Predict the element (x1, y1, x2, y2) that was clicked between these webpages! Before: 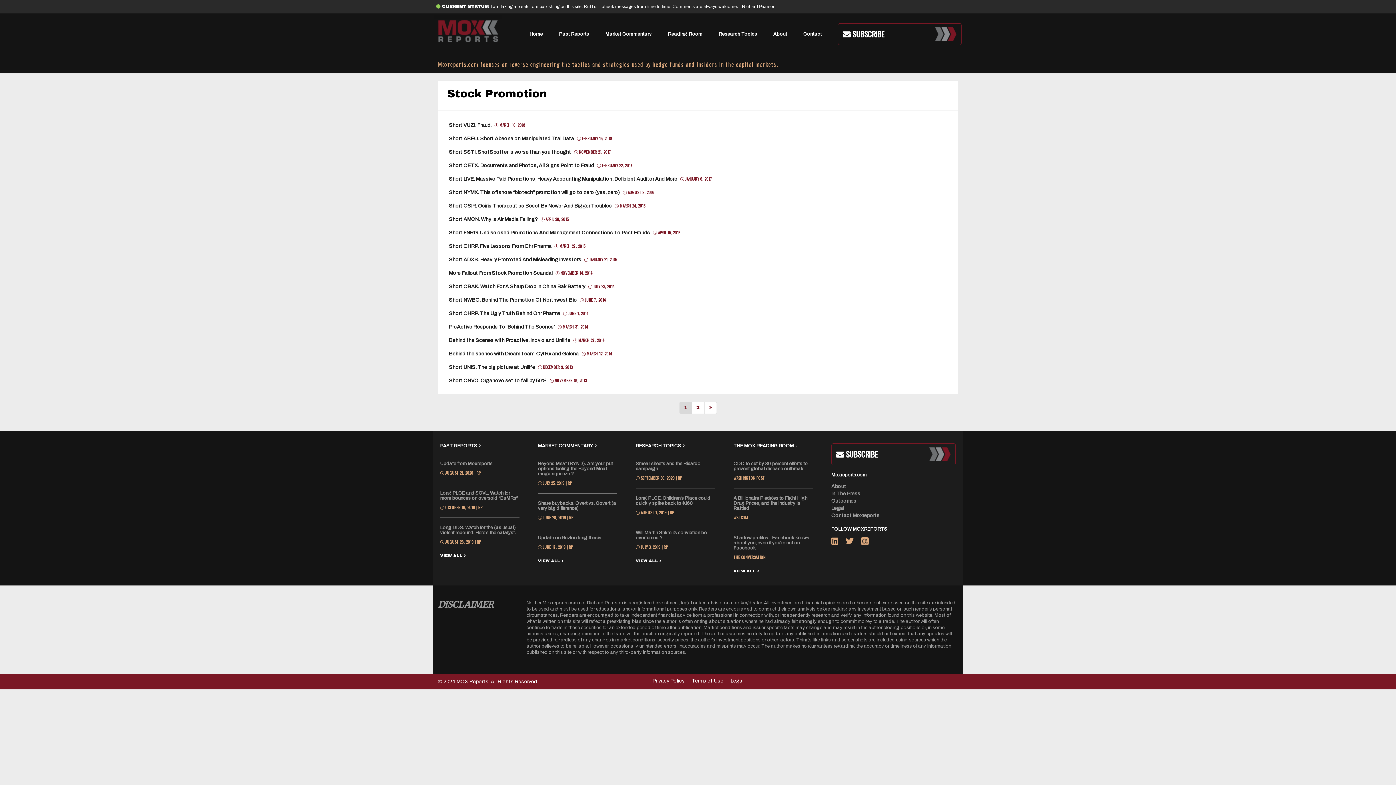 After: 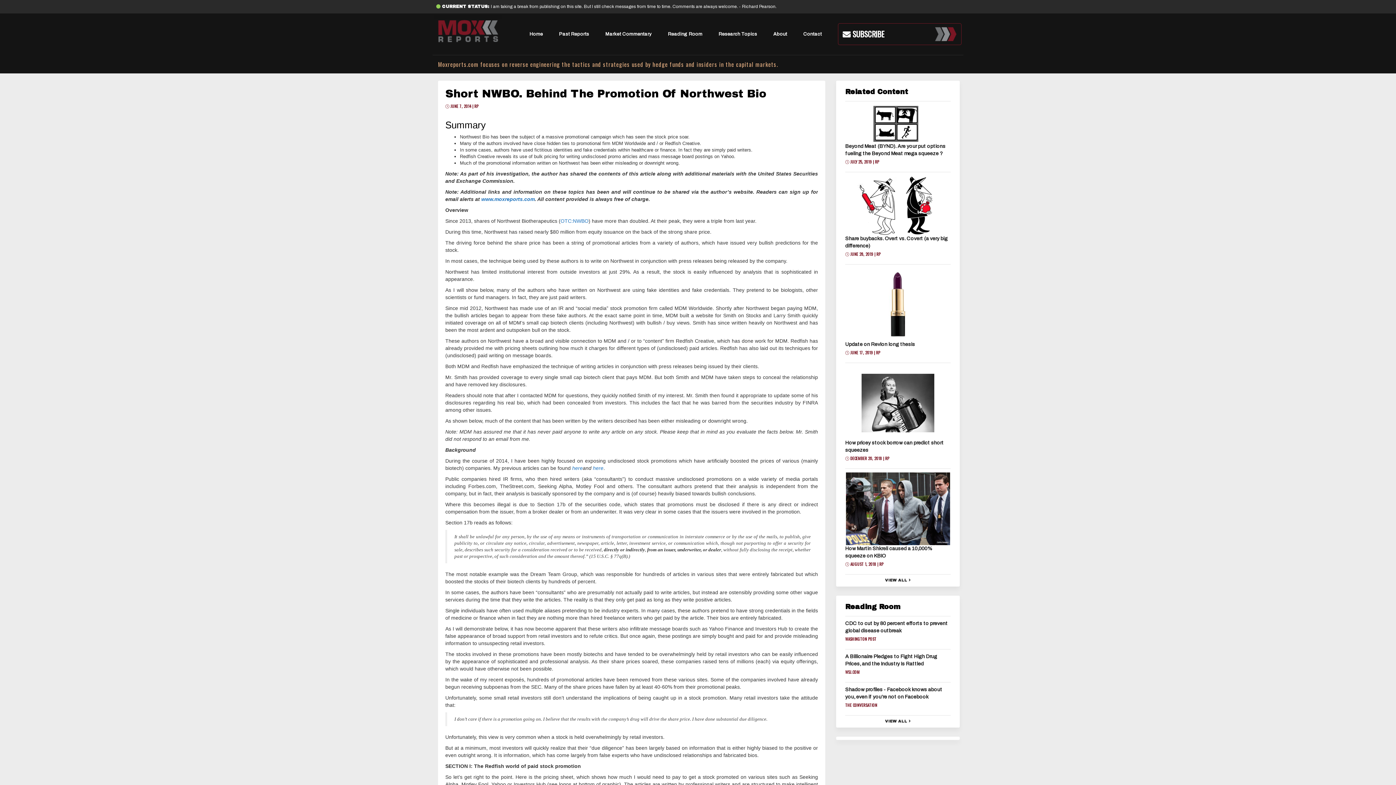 Action: bbox: (449, 297, 577, 302) label: Short NWBO. Behind The Promotion Of Northwest Bio